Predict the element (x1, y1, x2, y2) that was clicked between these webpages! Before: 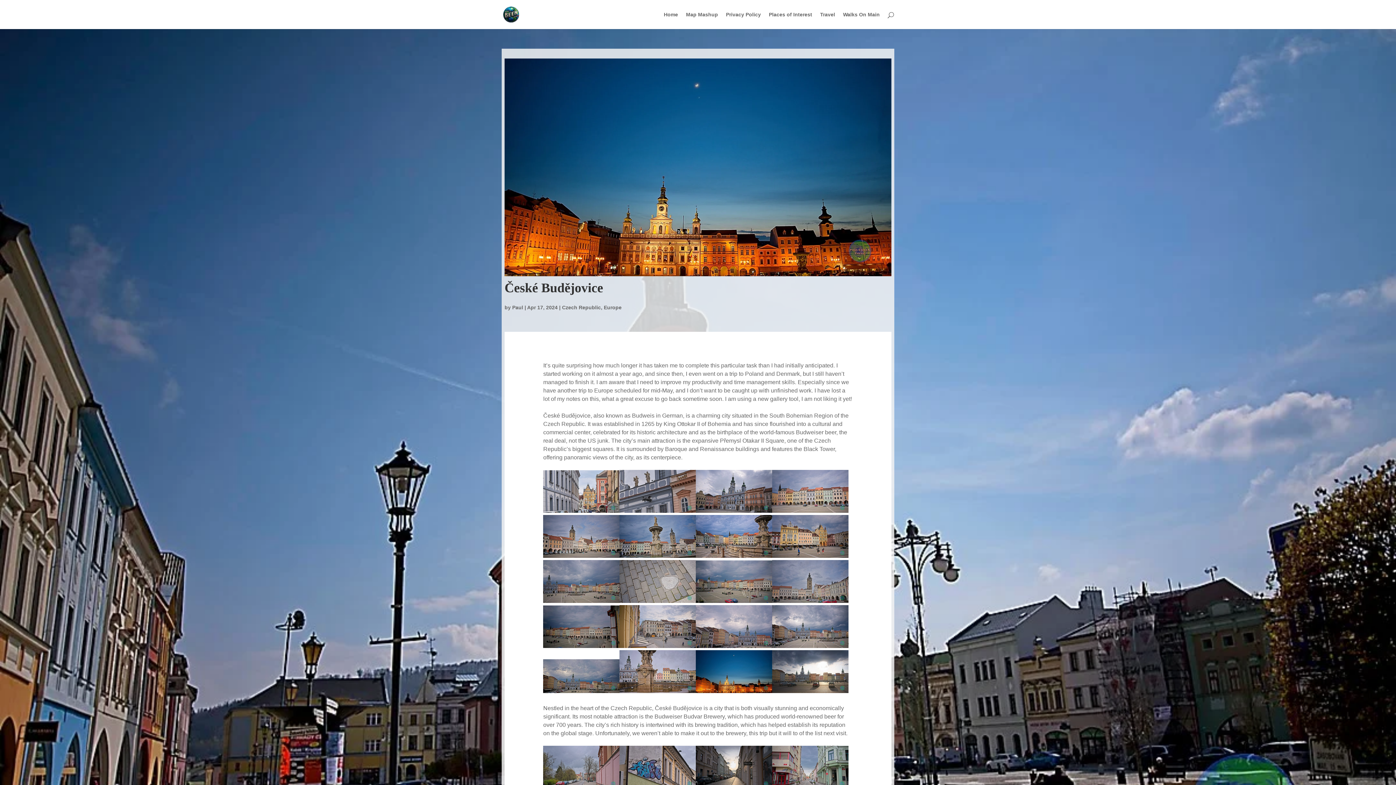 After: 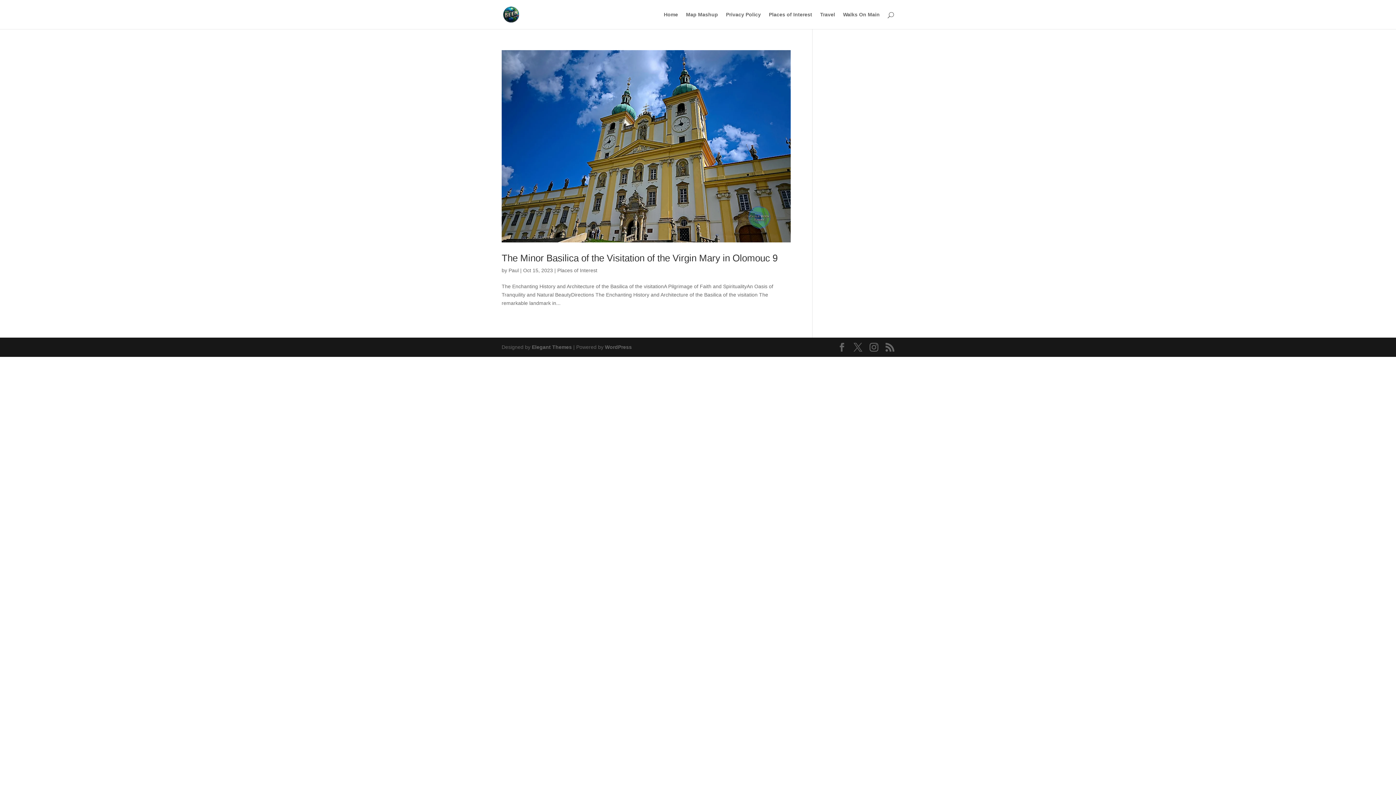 Action: bbox: (769, 12, 812, 29) label: Places of Interest